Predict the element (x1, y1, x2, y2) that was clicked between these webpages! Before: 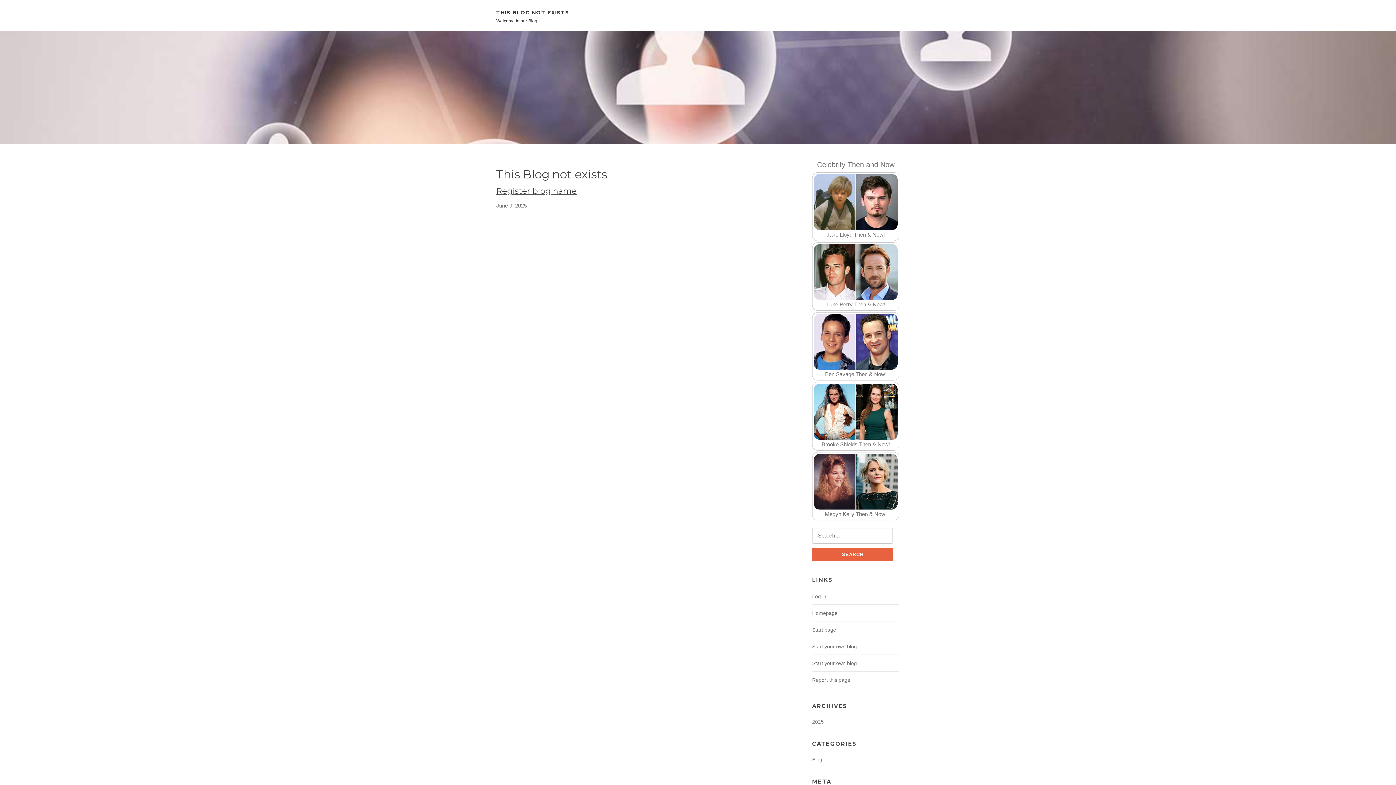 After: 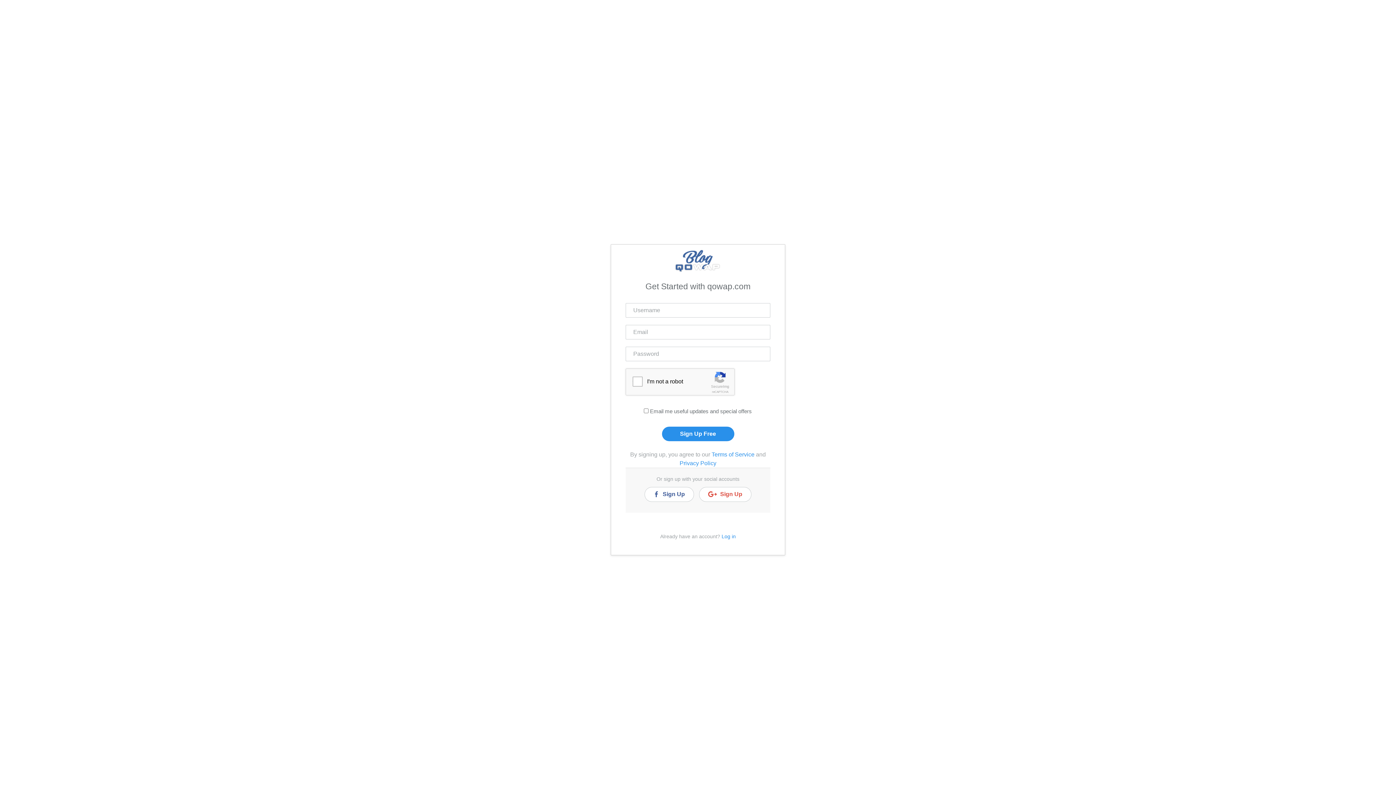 Action: bbox: (812, 660, 857, 666) label: Start your own blog